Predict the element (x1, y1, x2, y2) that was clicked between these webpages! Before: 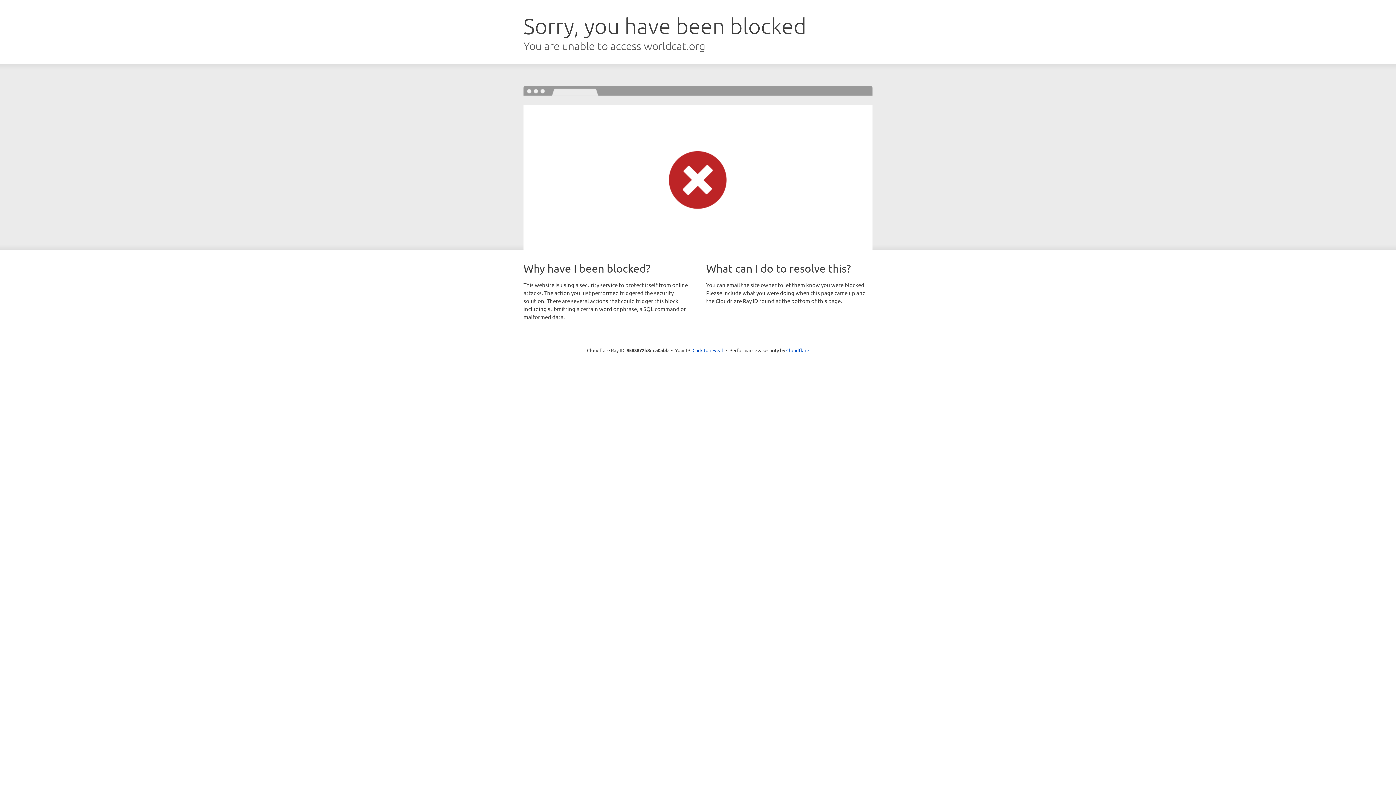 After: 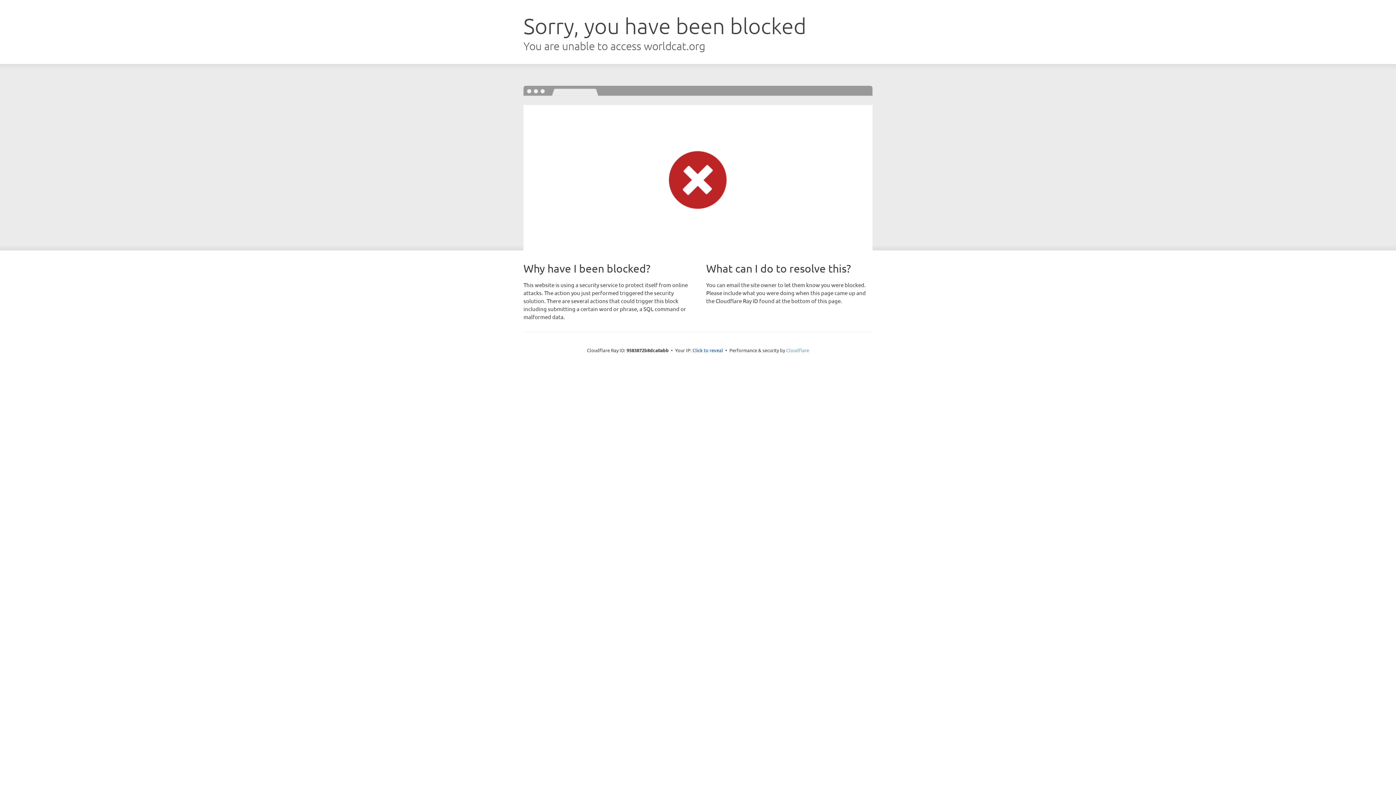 Action: label: Cloudflare bbox: (786, 347, 809, 353)